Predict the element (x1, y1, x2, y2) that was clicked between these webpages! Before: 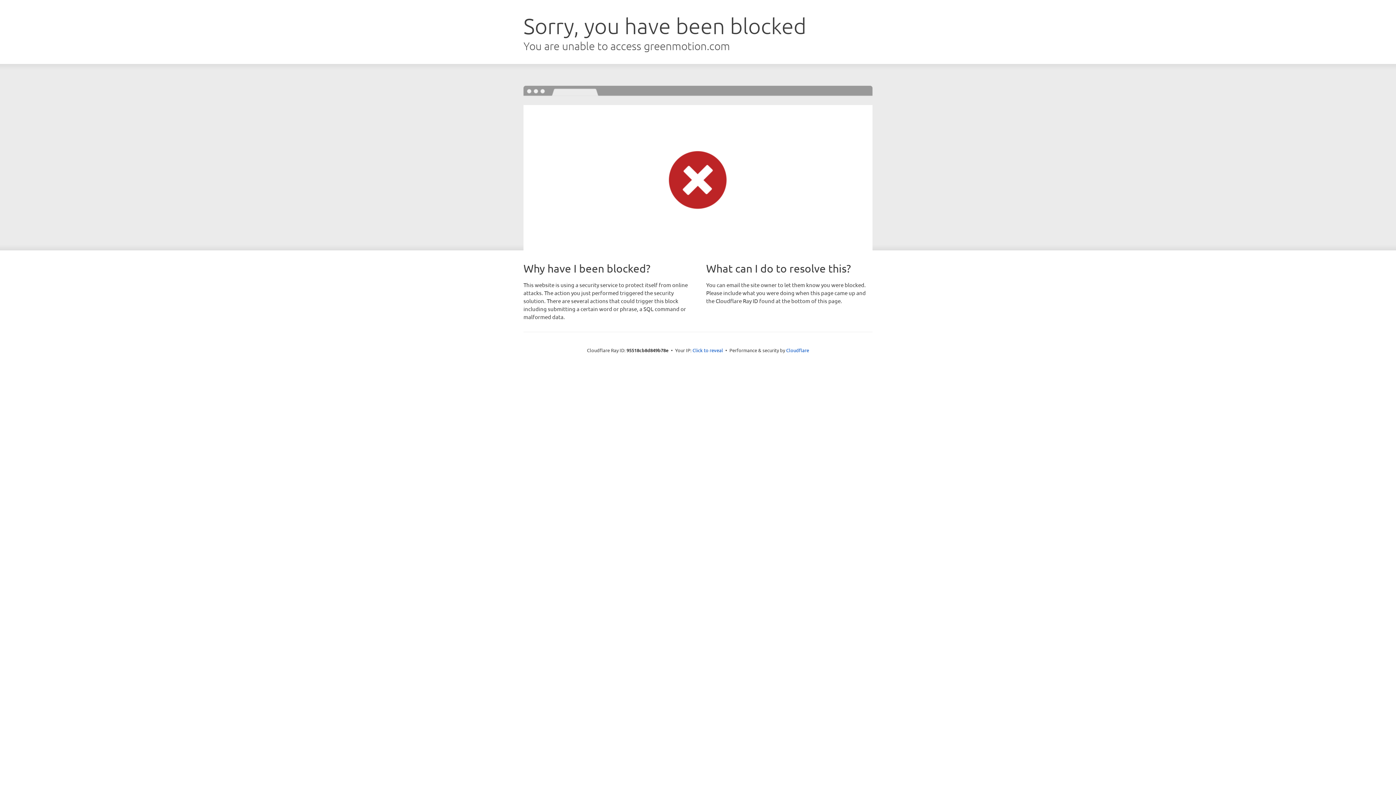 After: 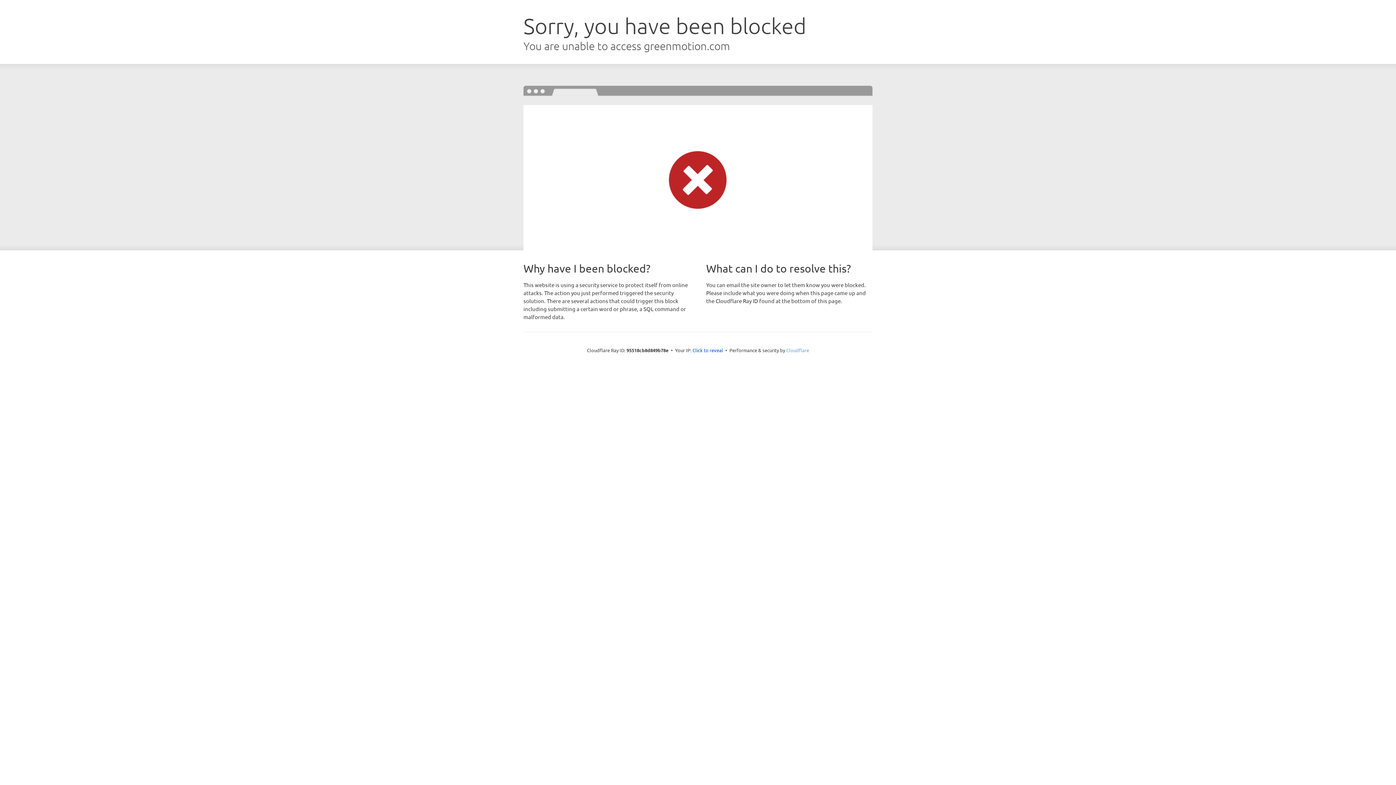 Action: label: Cloudflare bbox: (786, 347, 809, 353)